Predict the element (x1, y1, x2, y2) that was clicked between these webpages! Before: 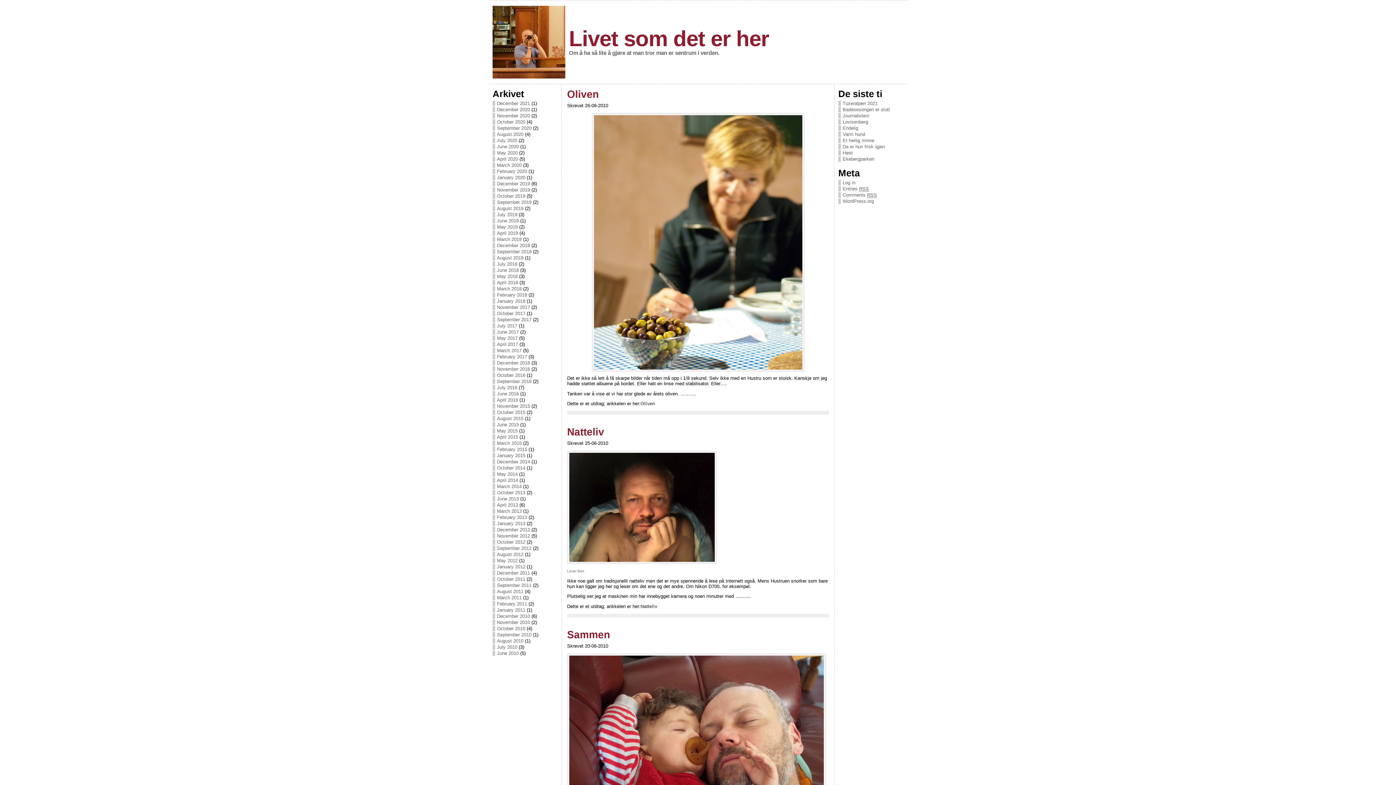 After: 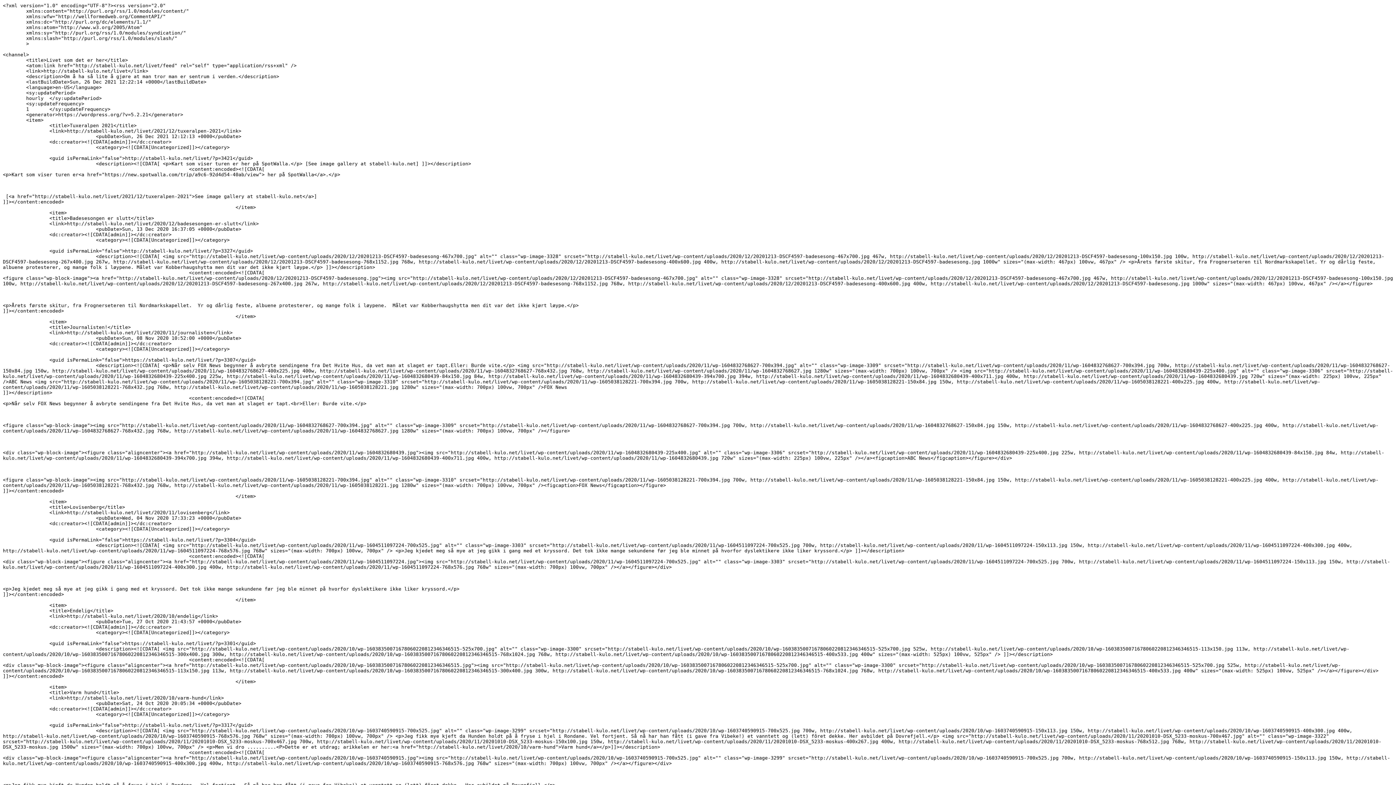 Action: label: Entries RSS bbox: (842, 186, 869, 192)